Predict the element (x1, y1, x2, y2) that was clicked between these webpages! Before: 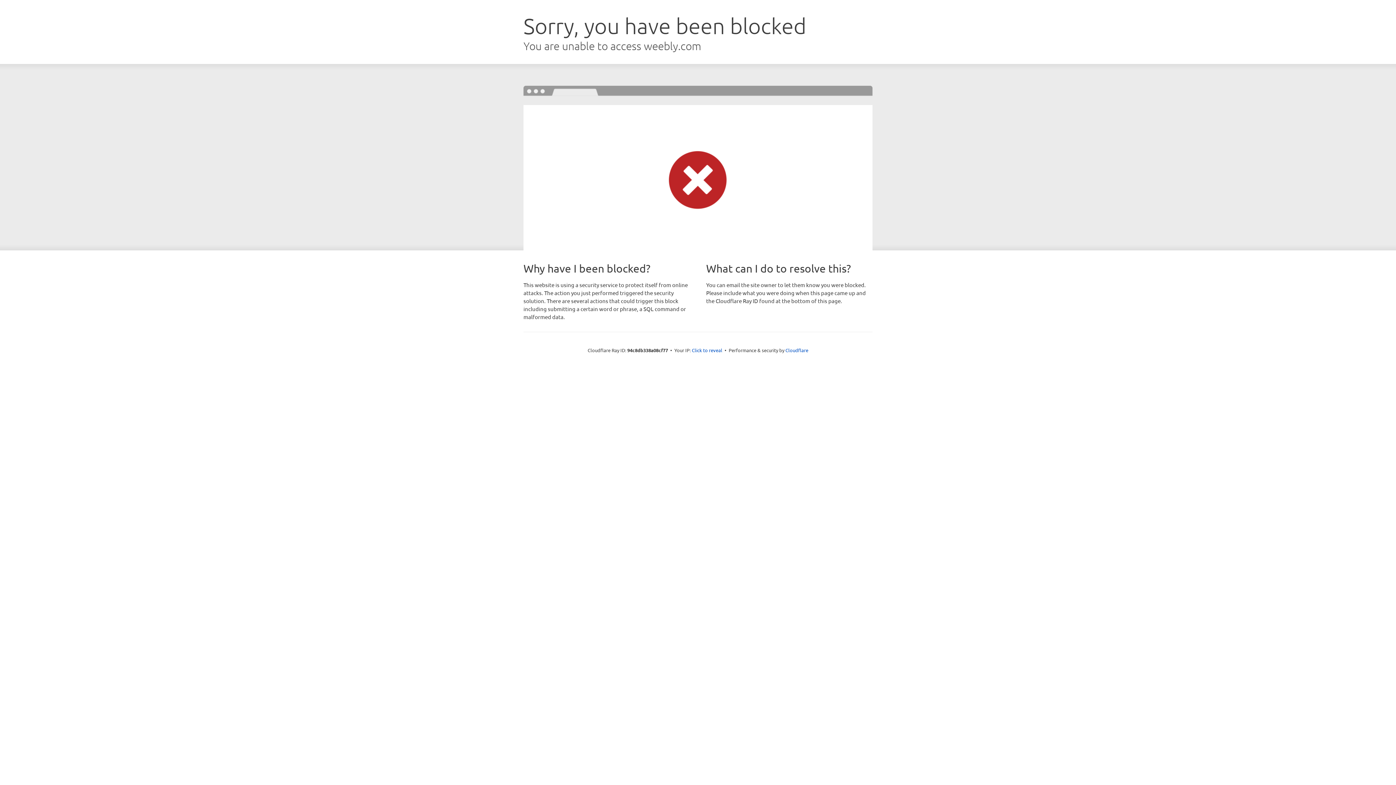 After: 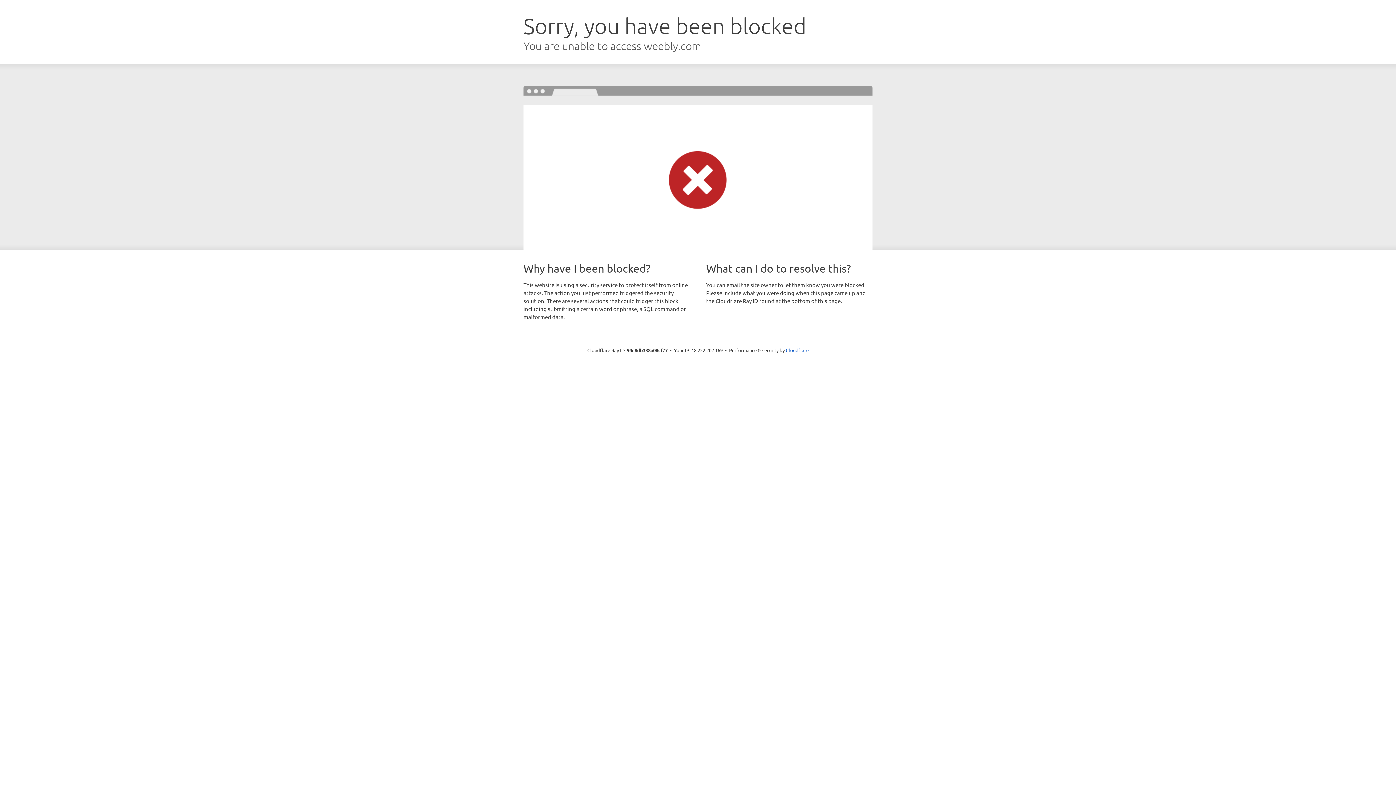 Action: label: Click to reveal bbox: (692, 346, 722, 353)